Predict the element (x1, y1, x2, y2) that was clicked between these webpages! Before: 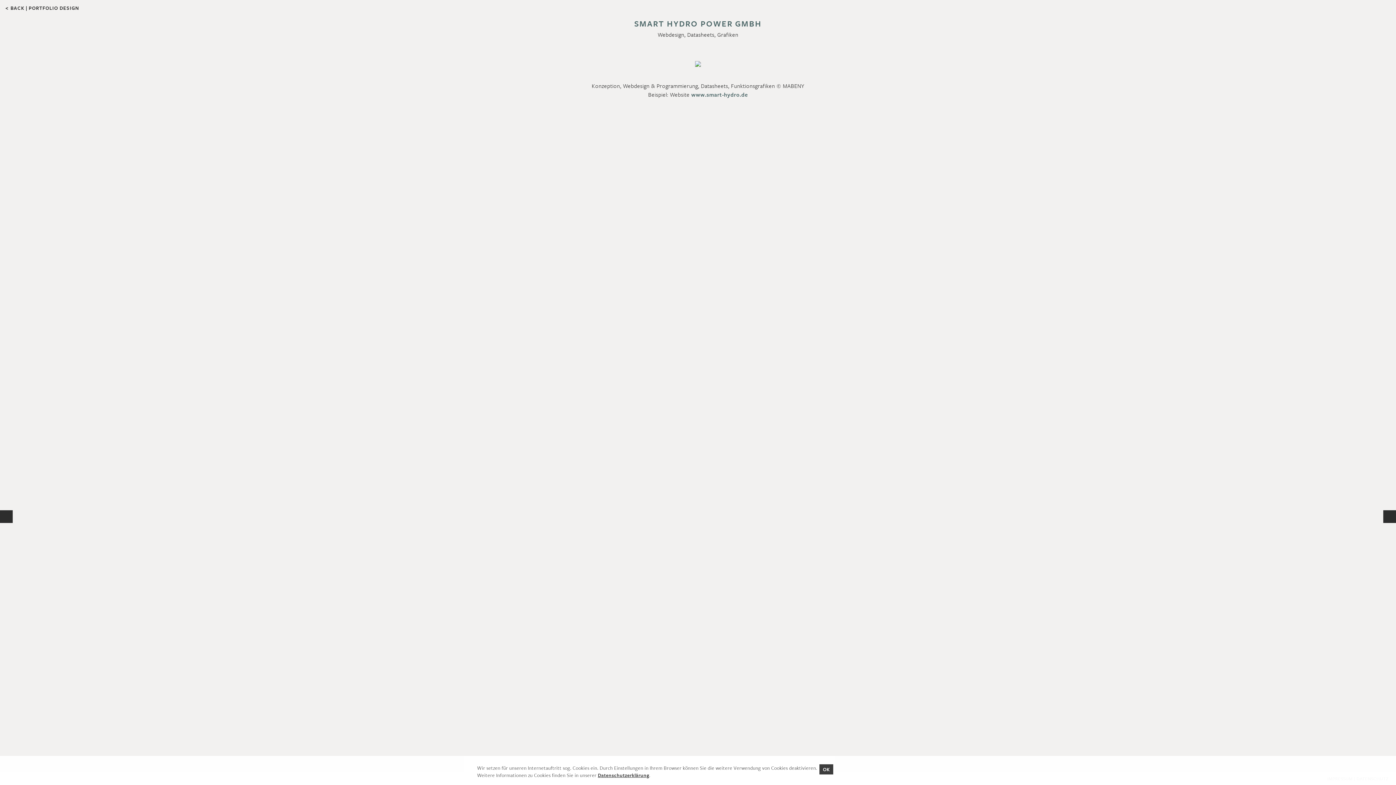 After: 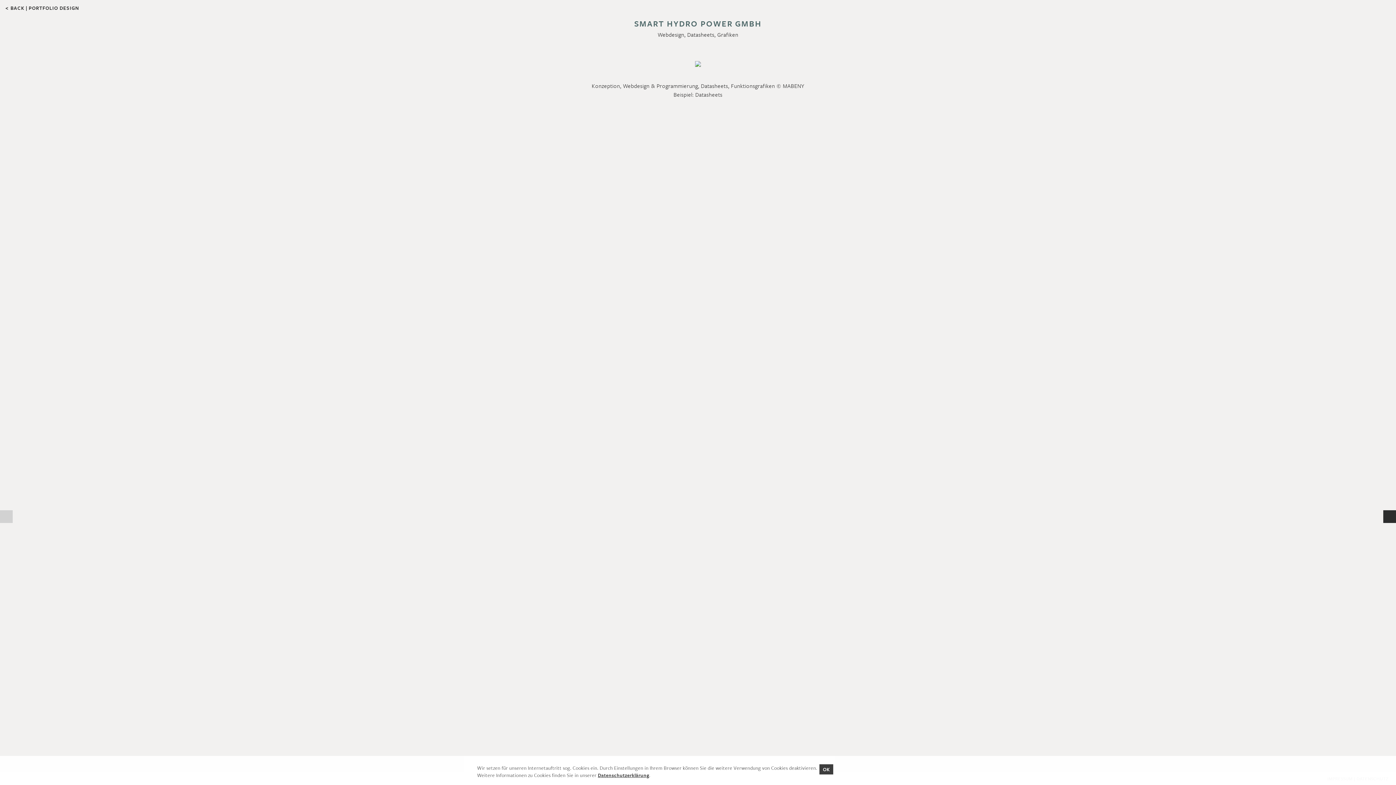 Action: bbox: (0, 510, 12, 523) label: Previous